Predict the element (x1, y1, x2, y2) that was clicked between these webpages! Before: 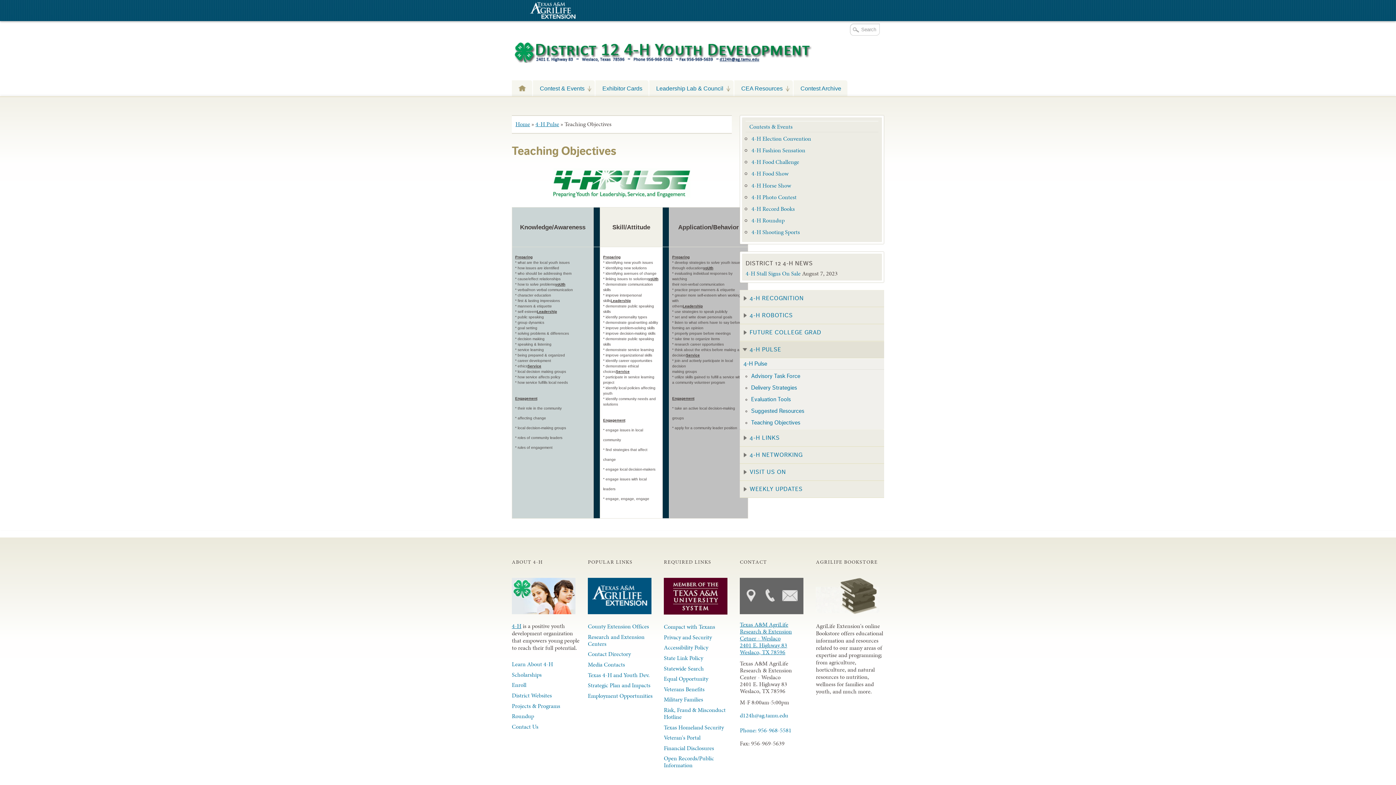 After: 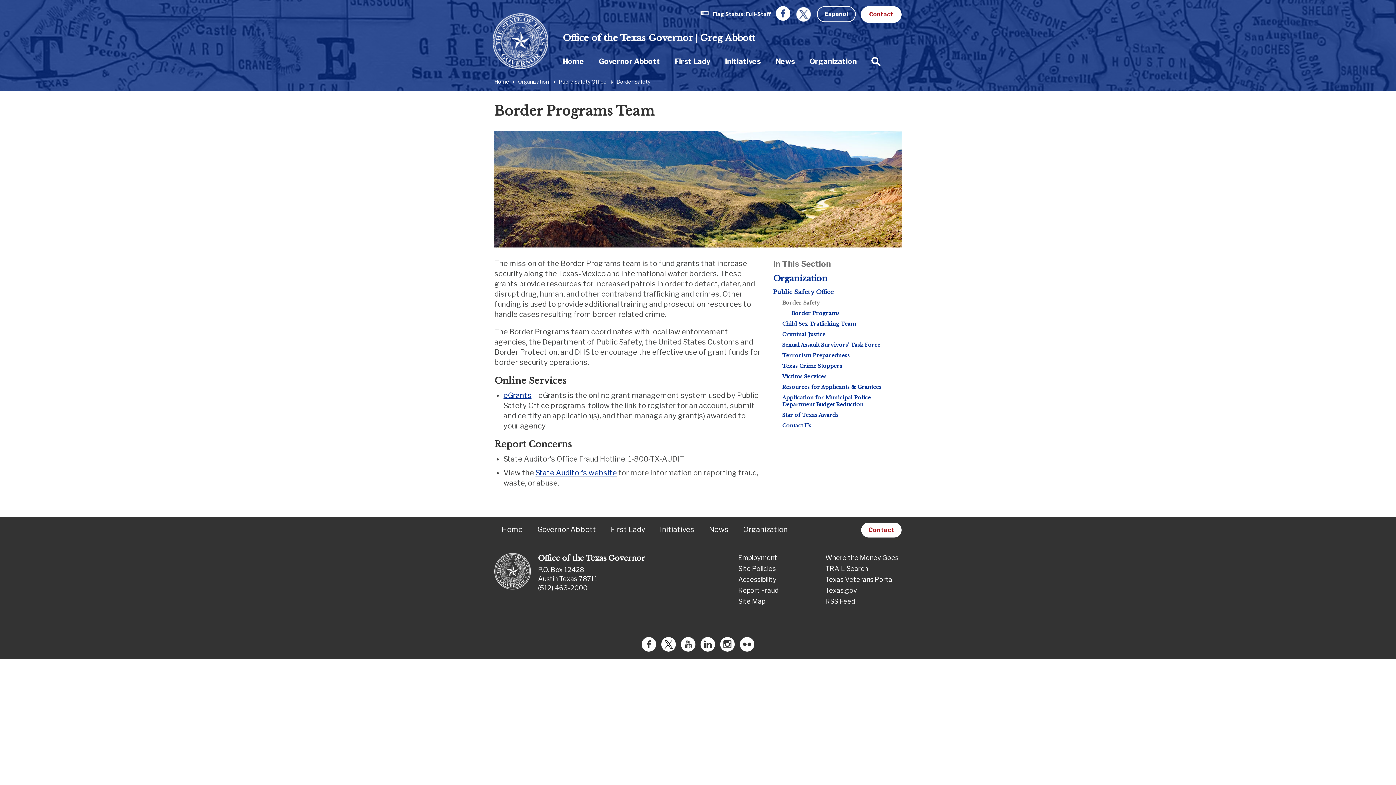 Action: label: Texas Homeland Security bbox: (664, 722, 731, 732)